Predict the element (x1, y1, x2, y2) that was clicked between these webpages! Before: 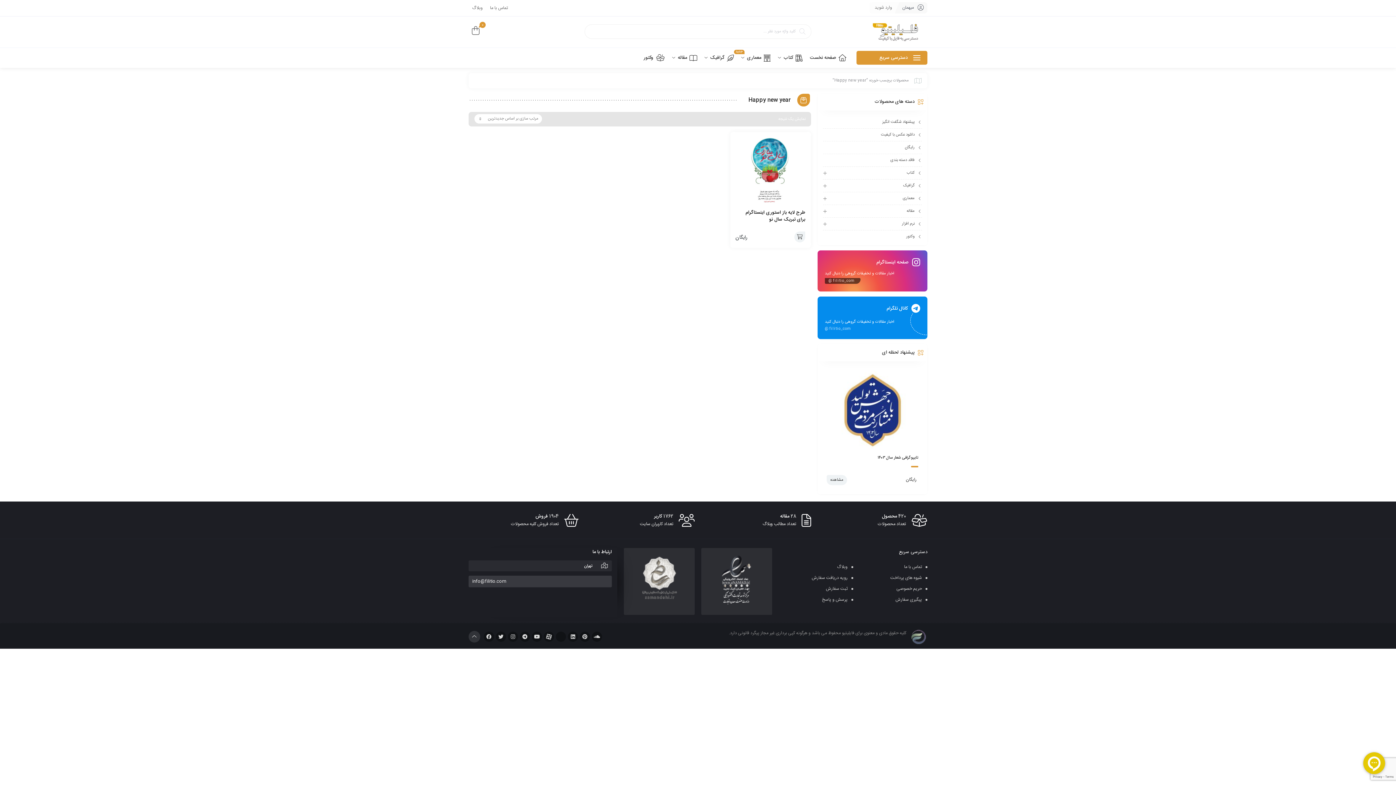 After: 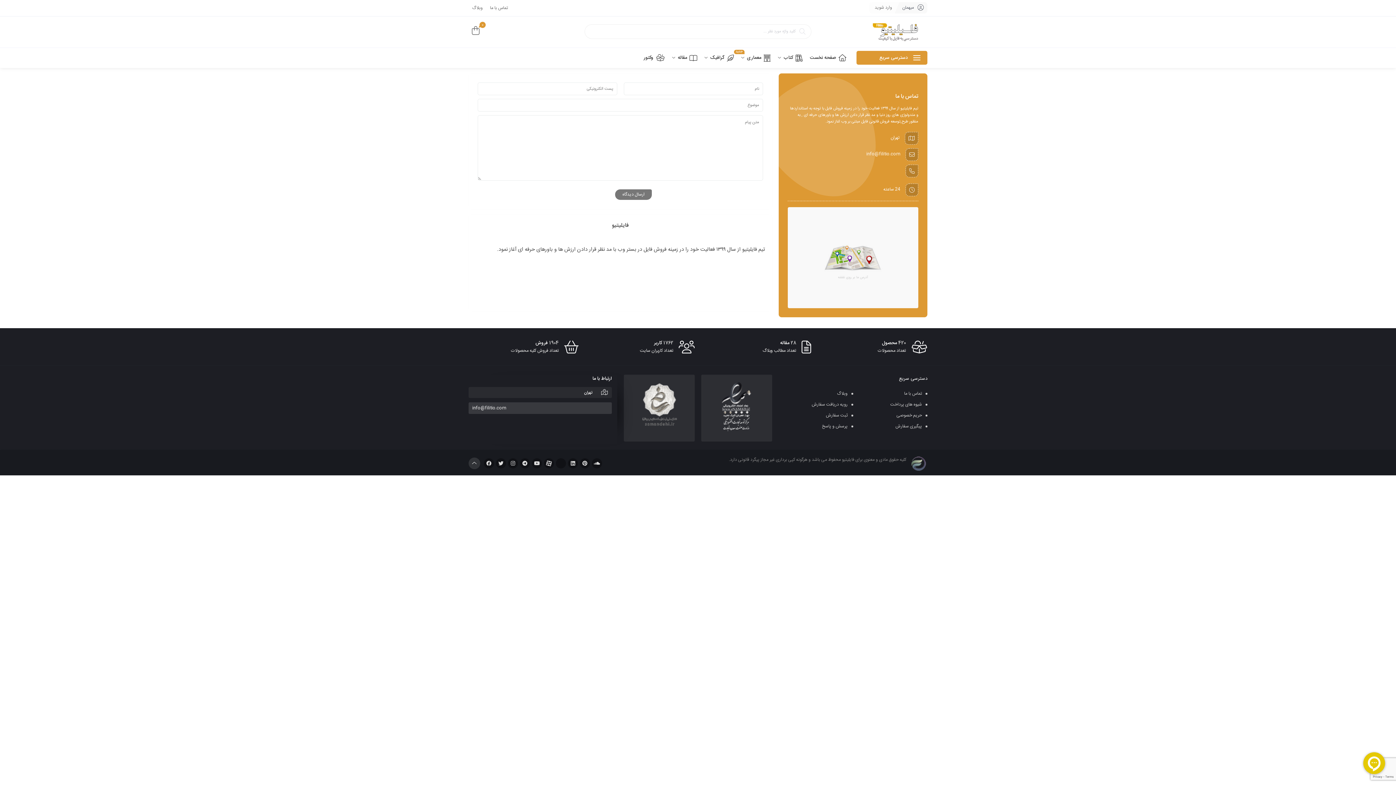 Action: label: تماس با ما bbox: (904, 563, 922, 570)